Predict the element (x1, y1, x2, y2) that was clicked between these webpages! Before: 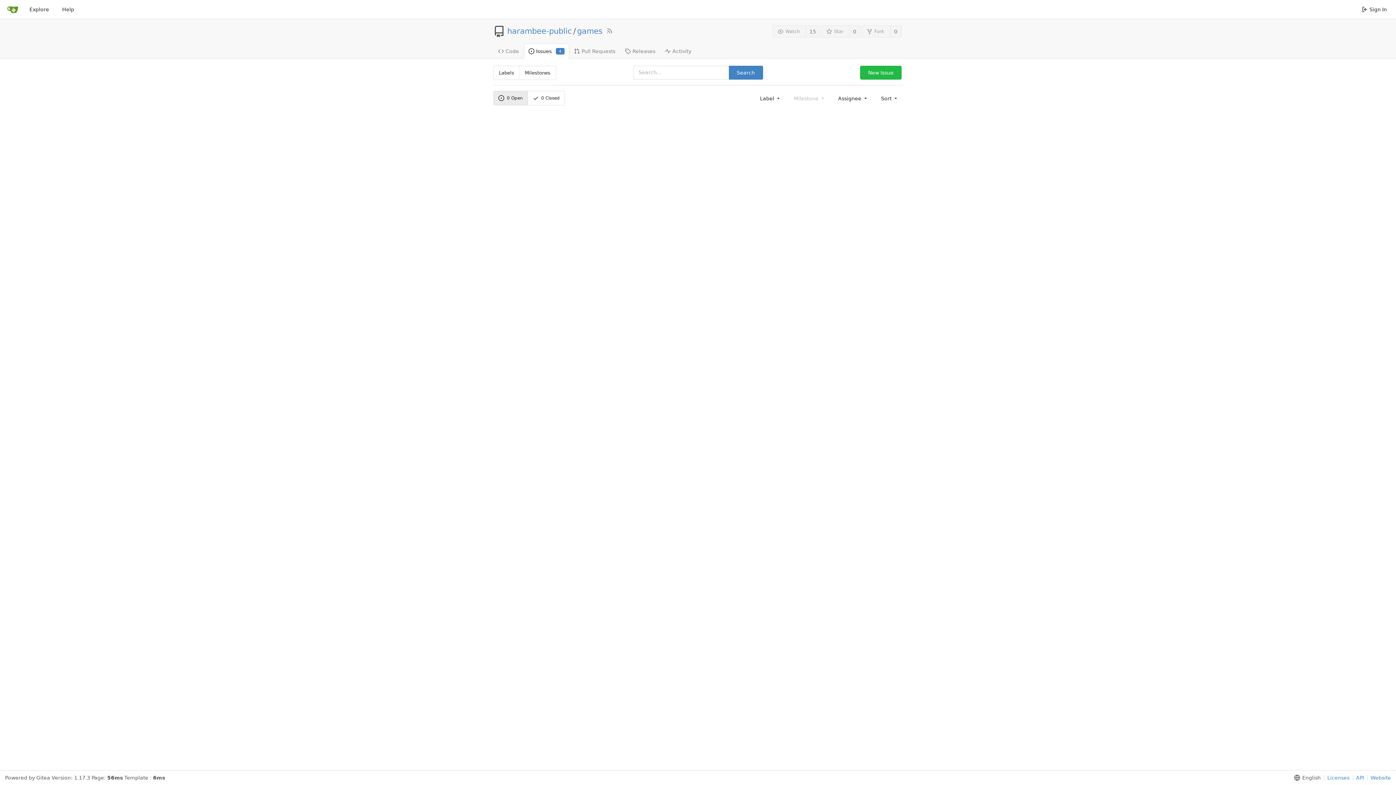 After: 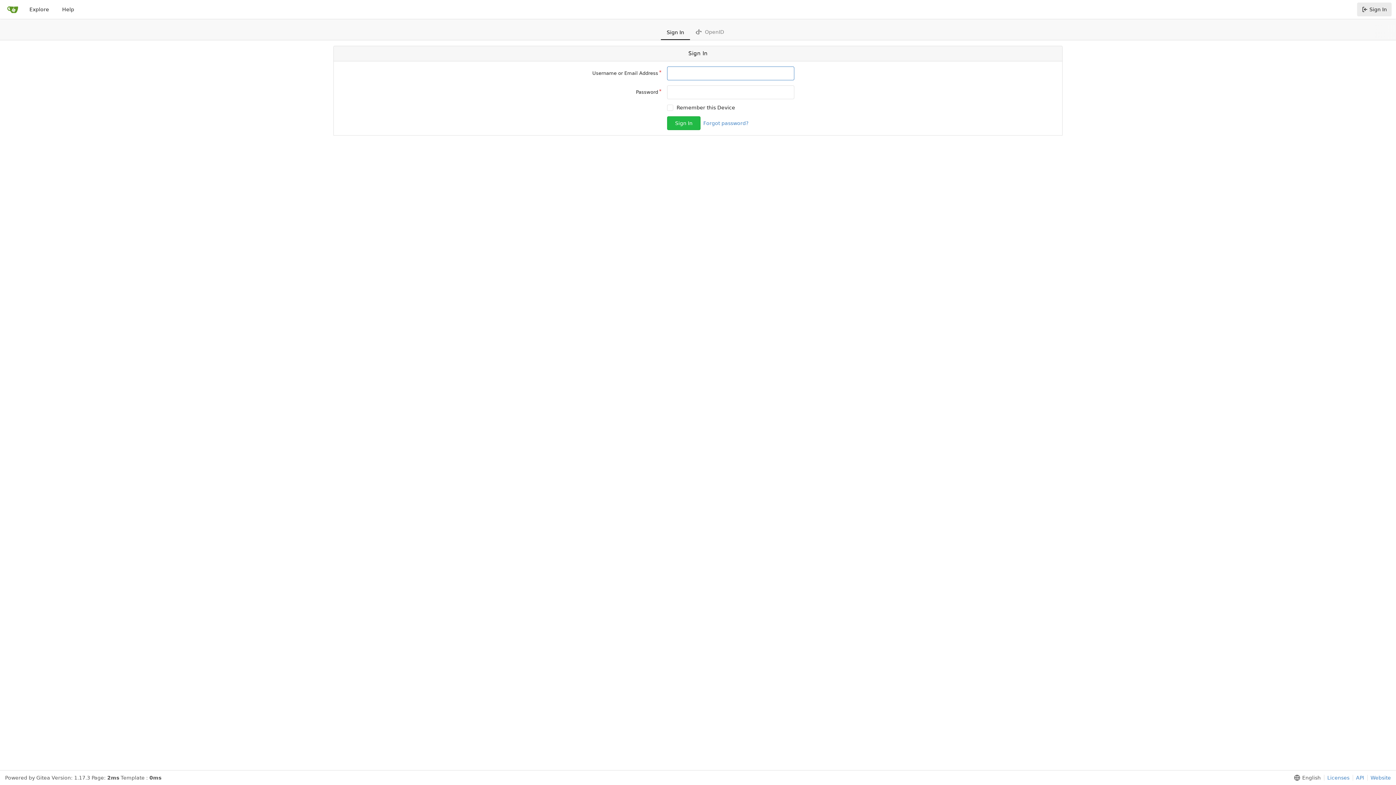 Action: label: New Issue bbox: (860, 65, 901, 79)